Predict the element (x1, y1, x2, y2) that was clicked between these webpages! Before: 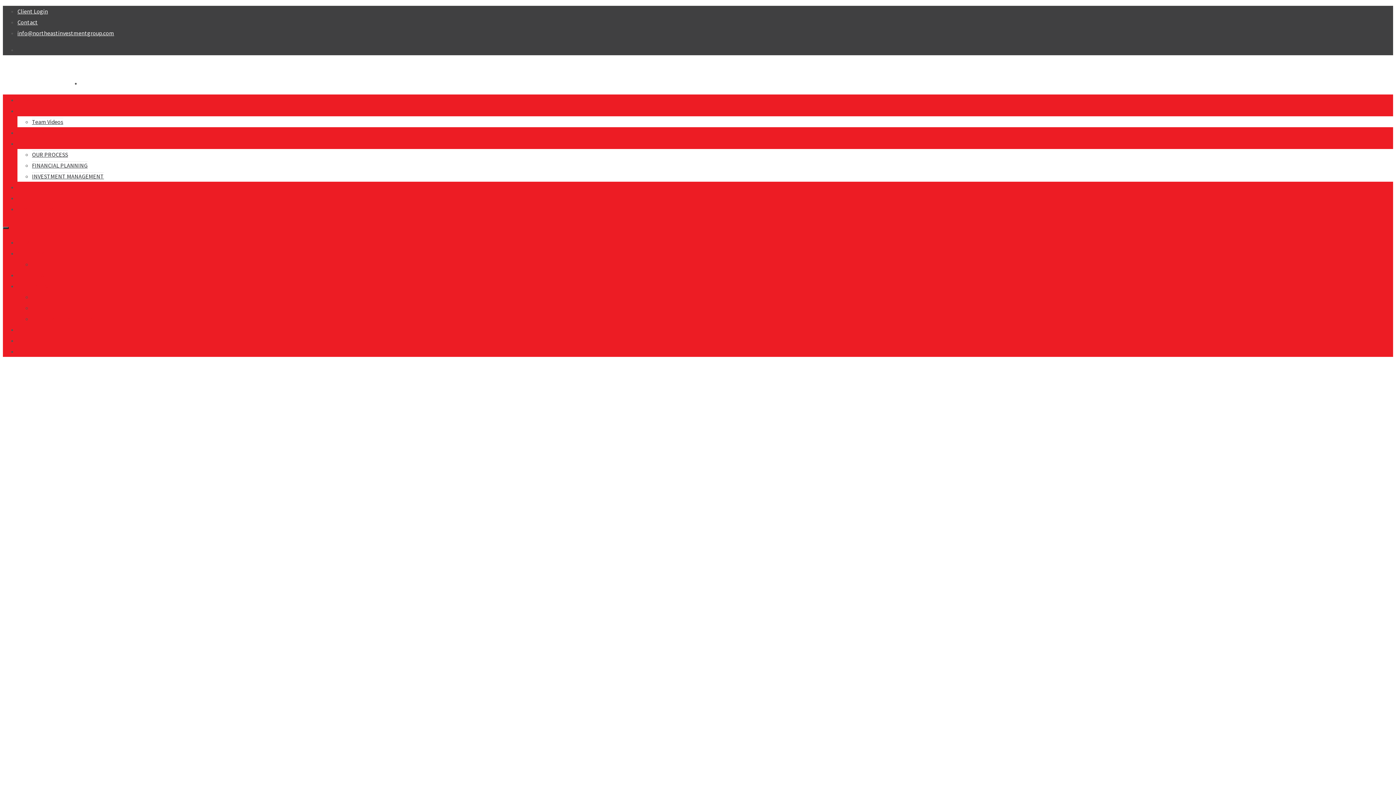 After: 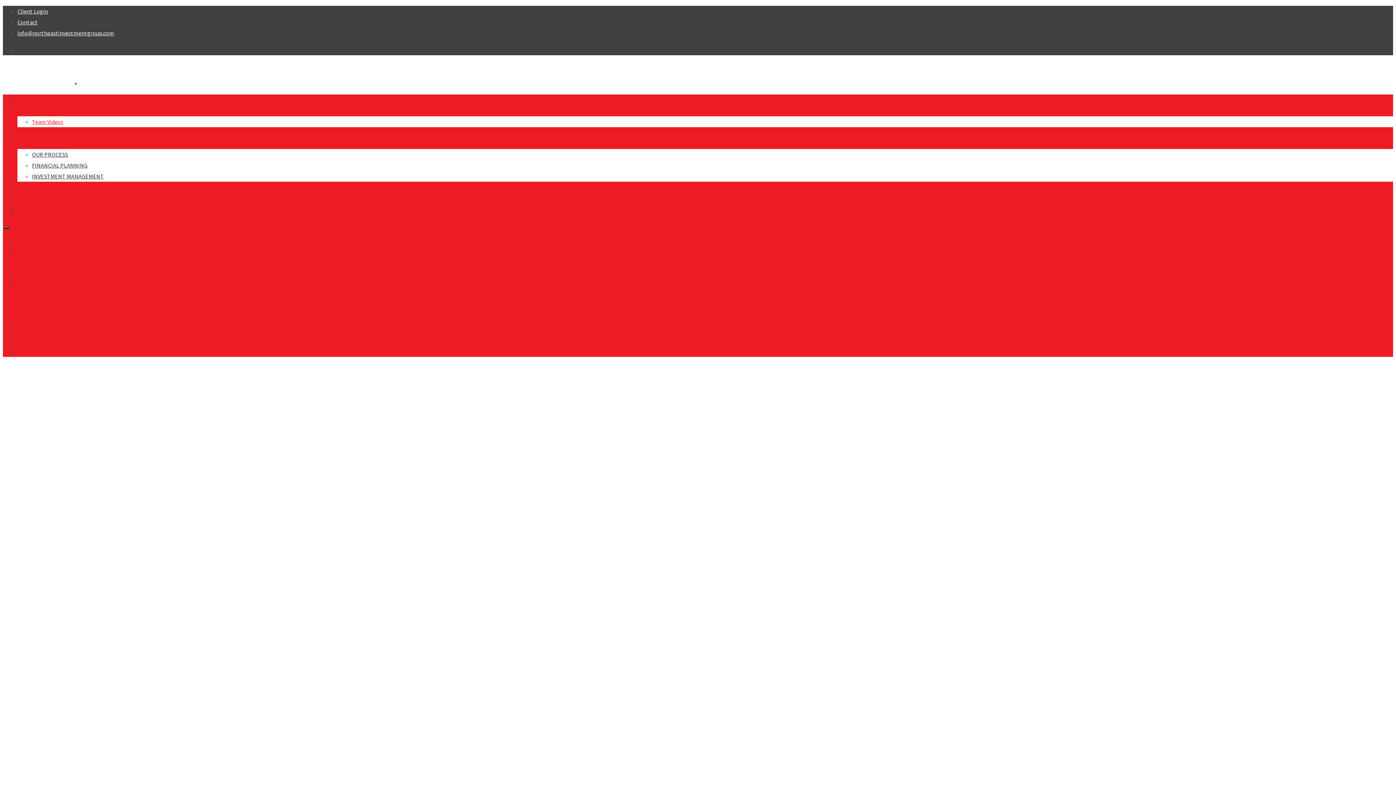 Action: label: Team Videos bbox: (32, 117, 63, 125)